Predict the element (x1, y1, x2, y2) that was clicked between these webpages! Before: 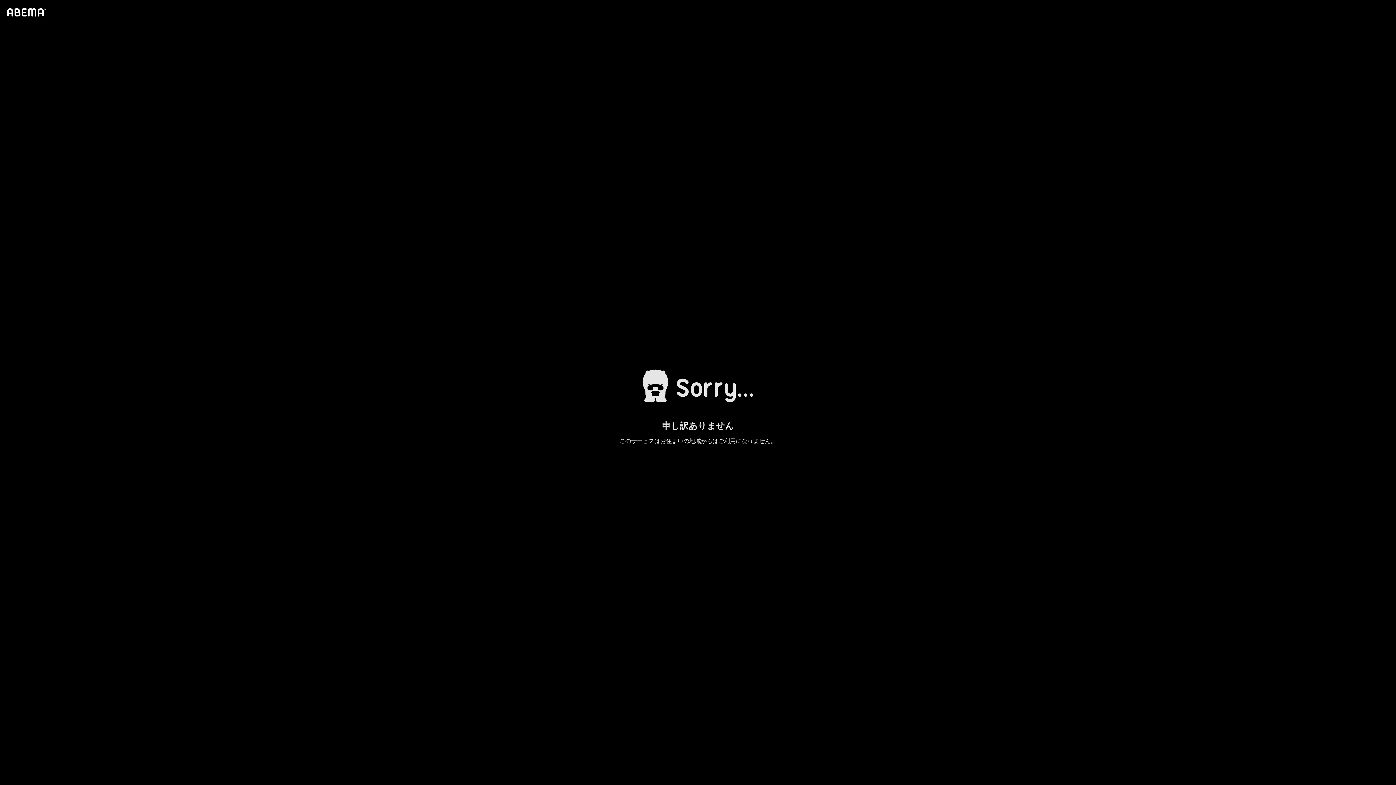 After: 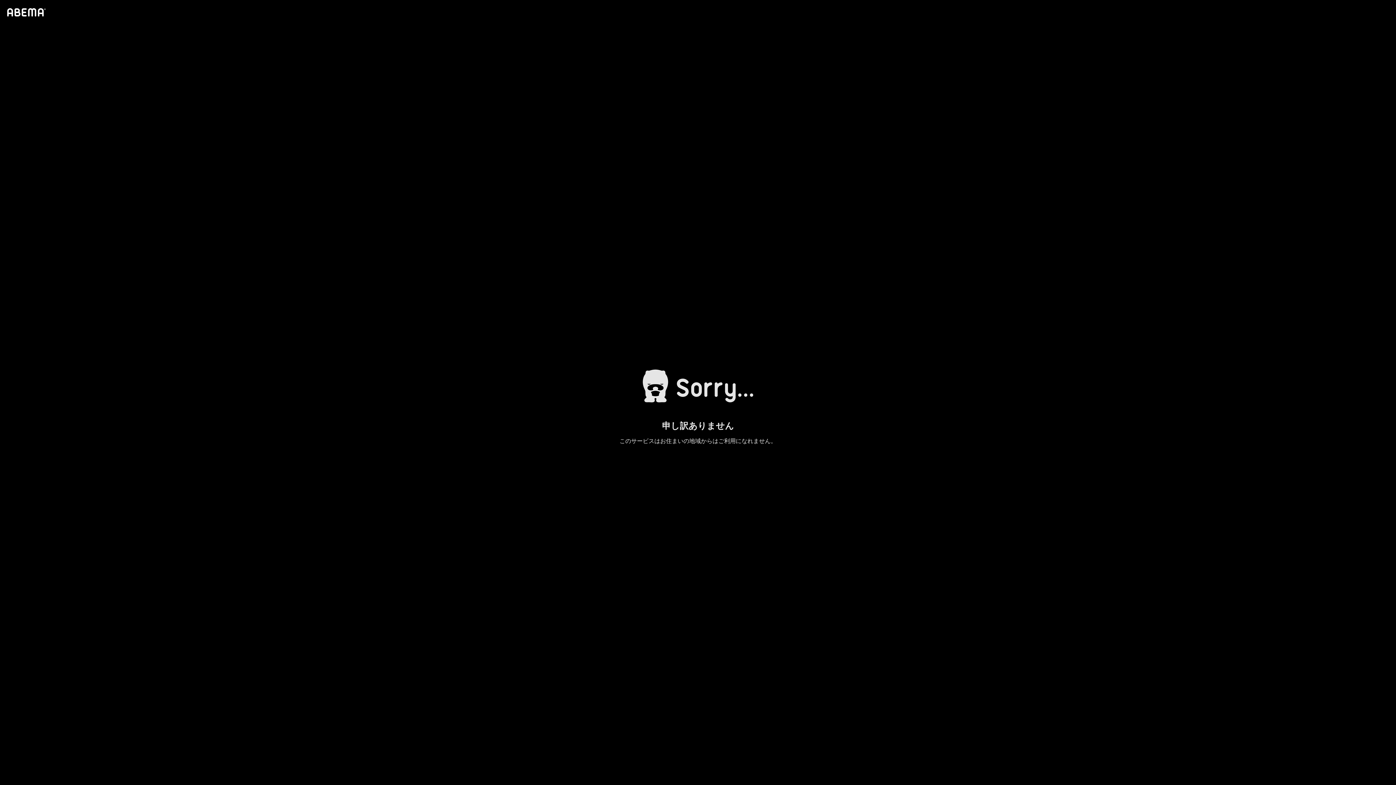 Action: bbox: (4, 1, 46, 23)